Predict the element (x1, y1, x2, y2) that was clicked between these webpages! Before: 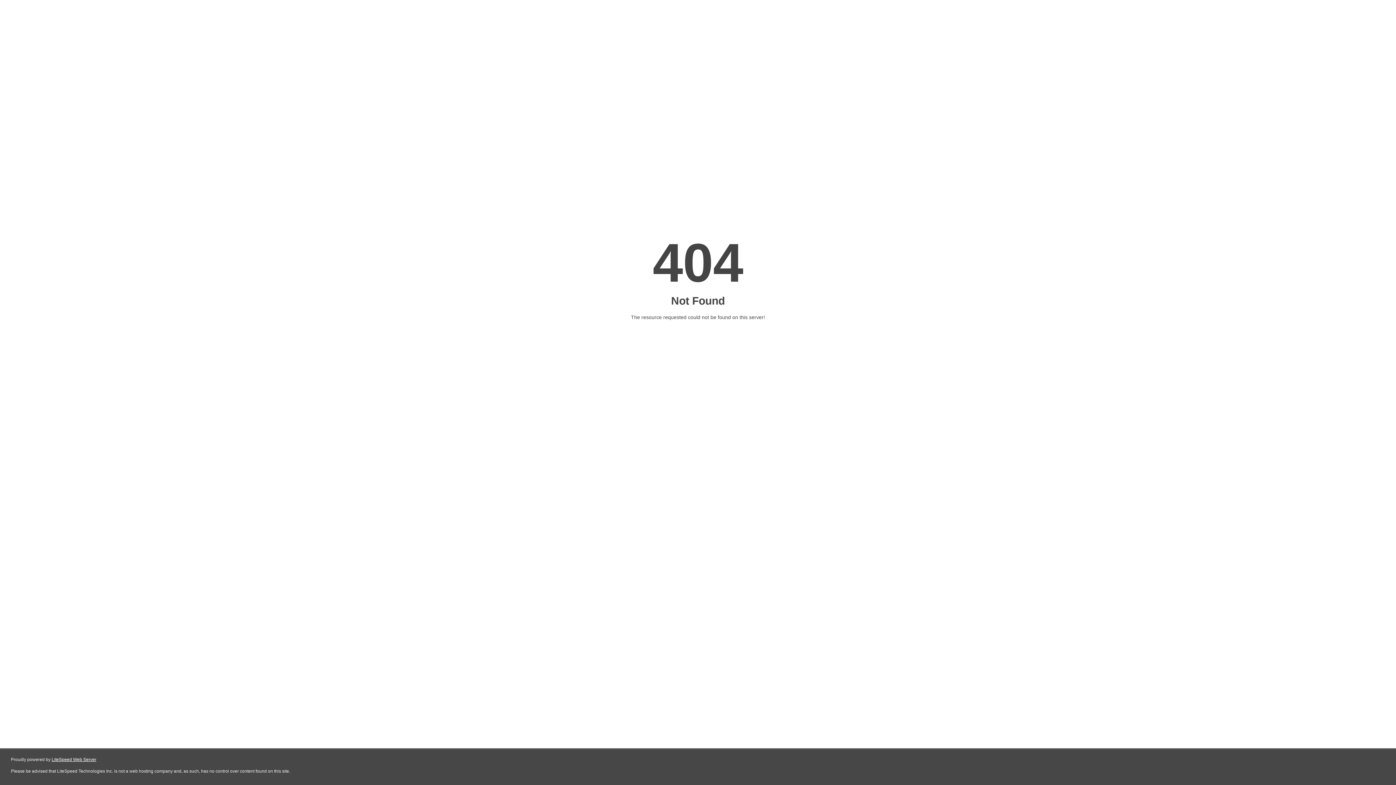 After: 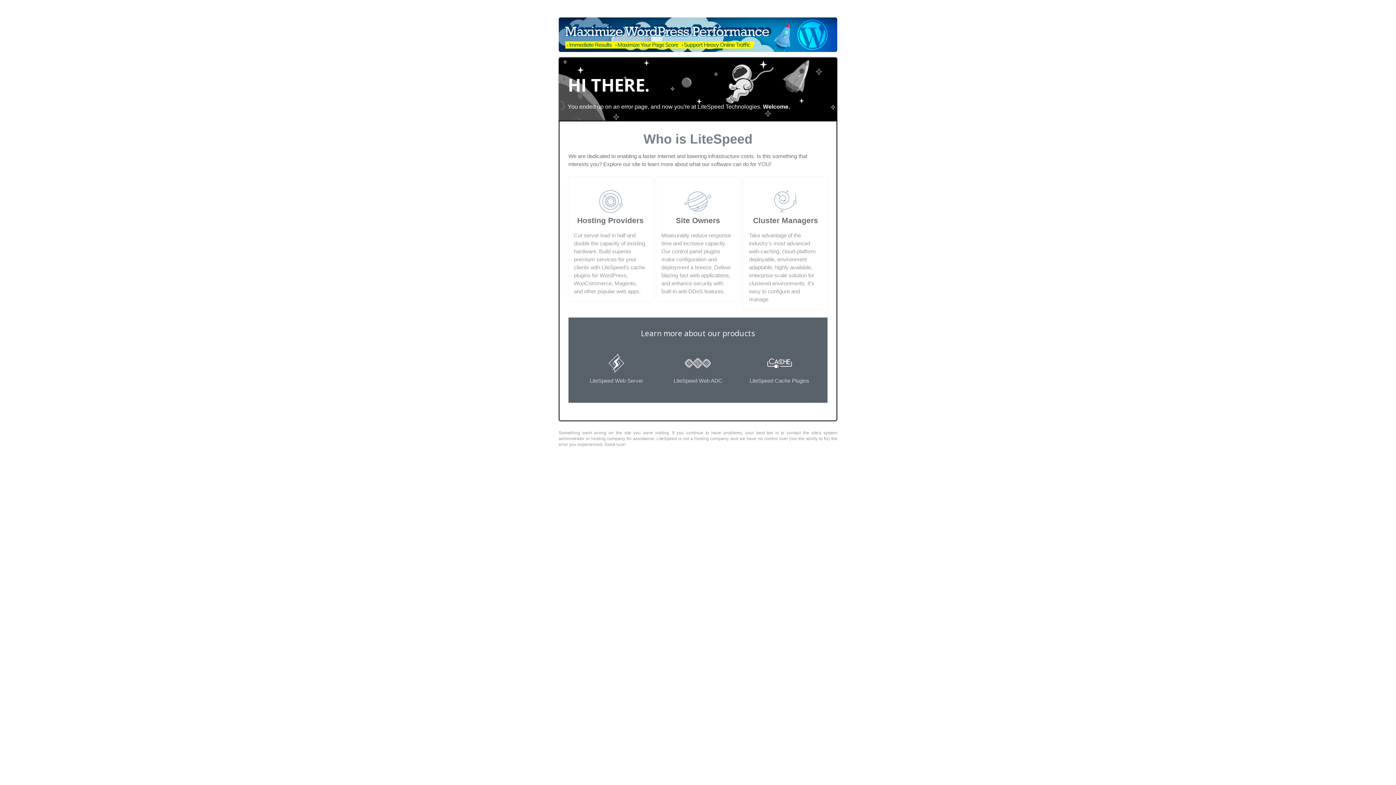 Action: bbox: (51, 757, 96, 762) label: LiteSpeed Web Server